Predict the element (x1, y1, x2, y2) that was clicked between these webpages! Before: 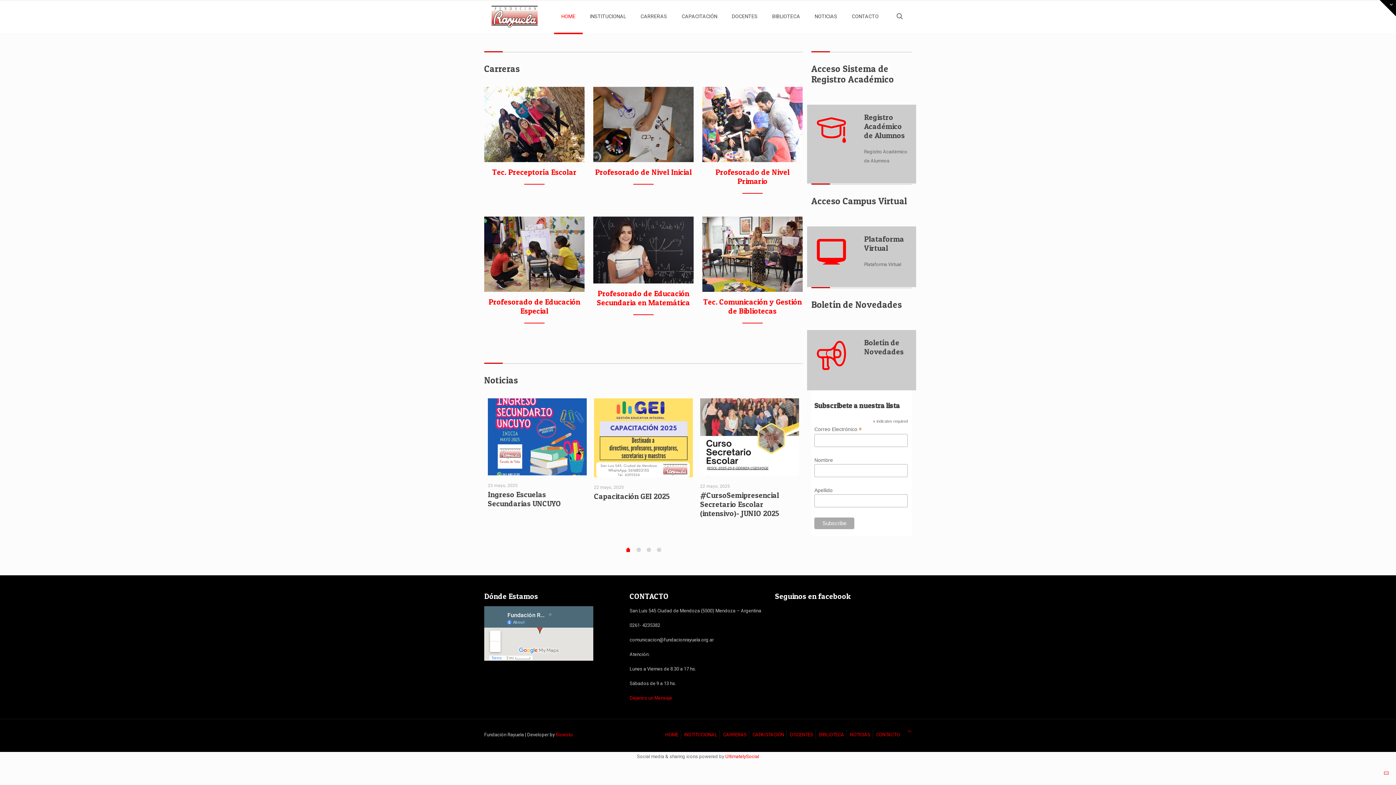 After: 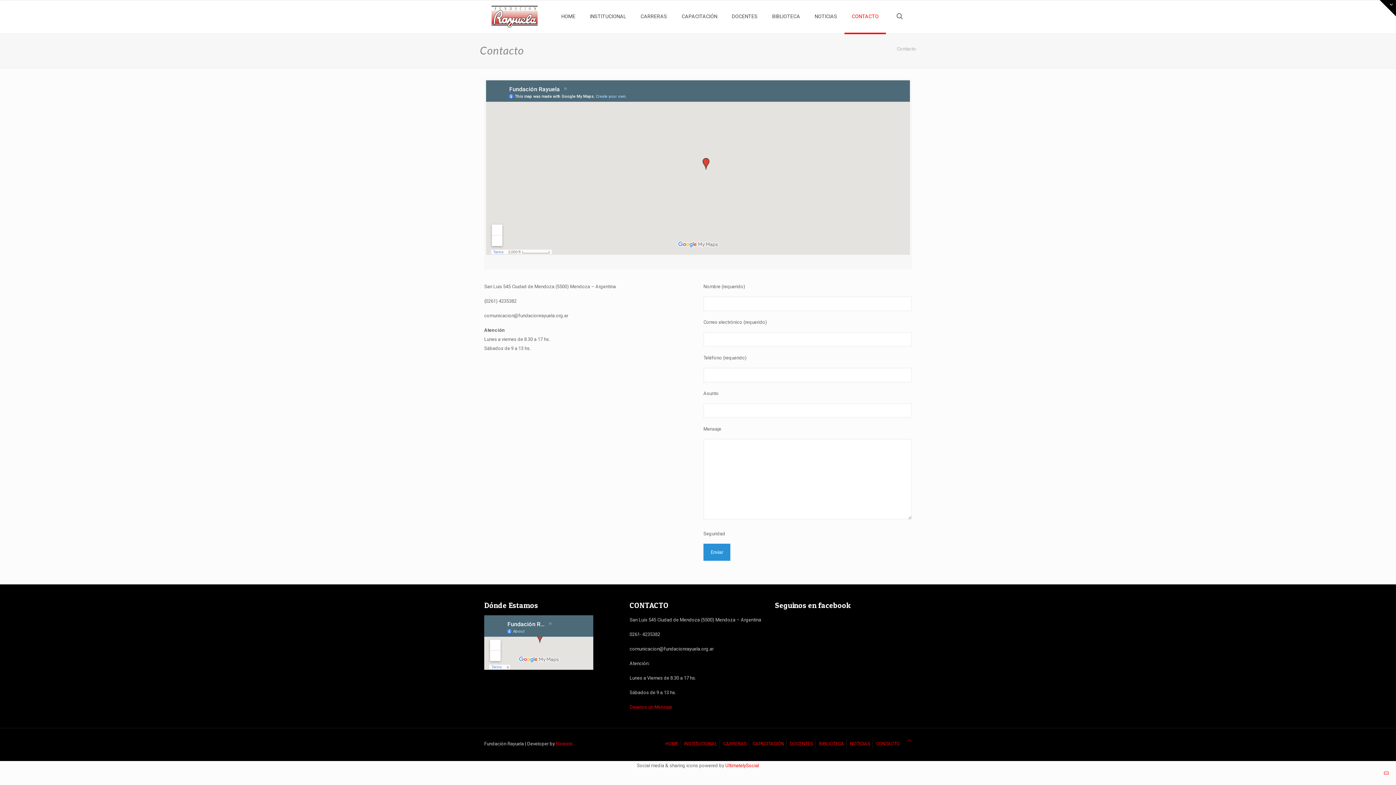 Action: label: CONTACTO bbox: (876, 732, 900, 737)